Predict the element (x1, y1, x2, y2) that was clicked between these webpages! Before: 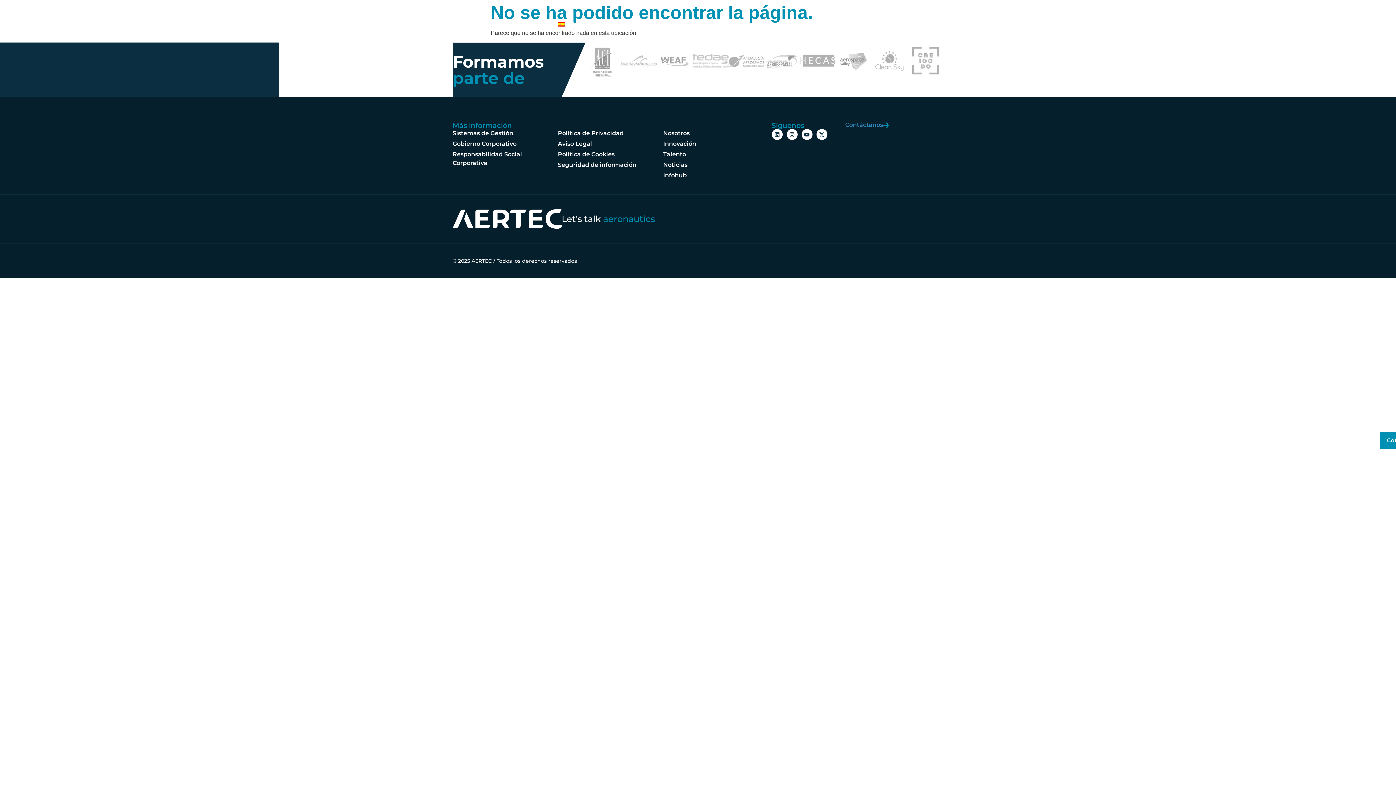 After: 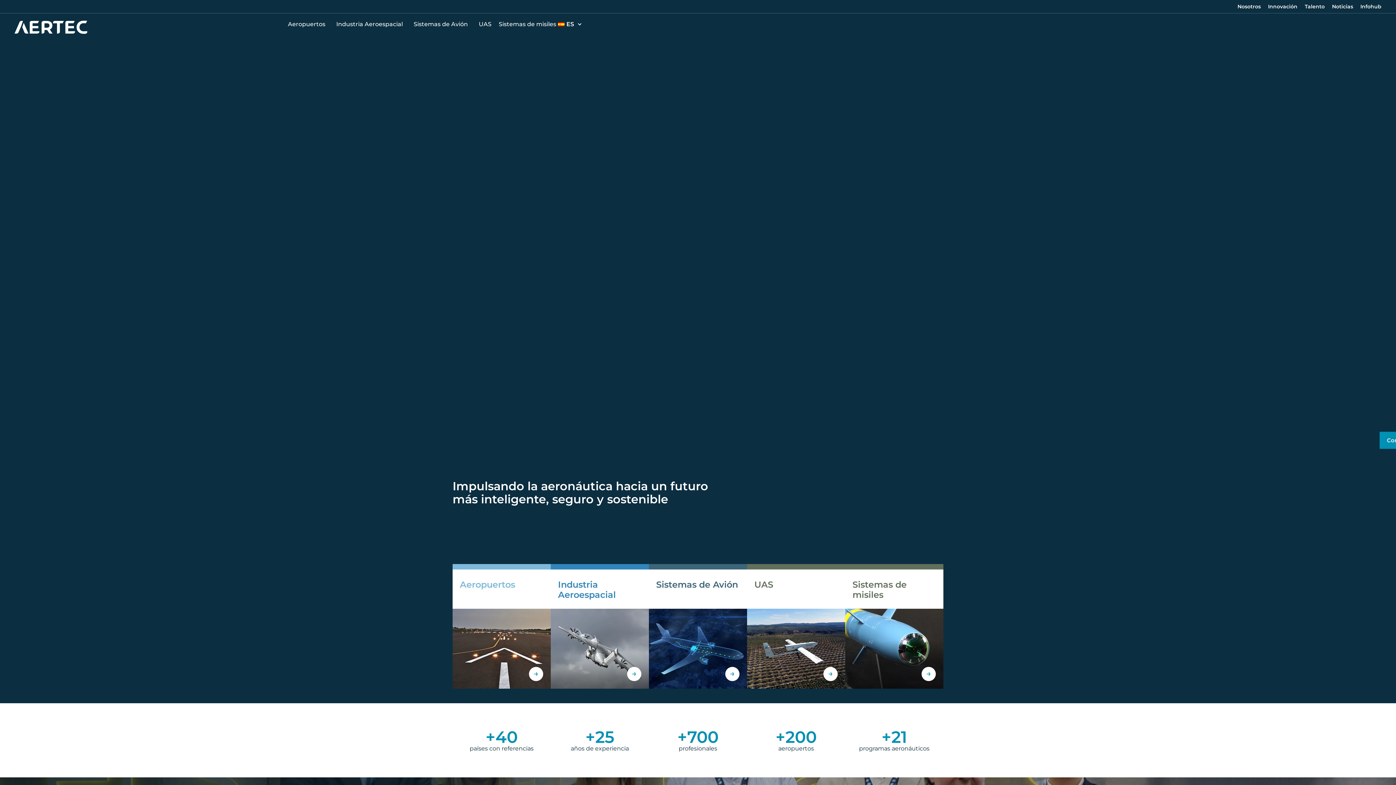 Action: bbox: (14, 20, 87, 33)